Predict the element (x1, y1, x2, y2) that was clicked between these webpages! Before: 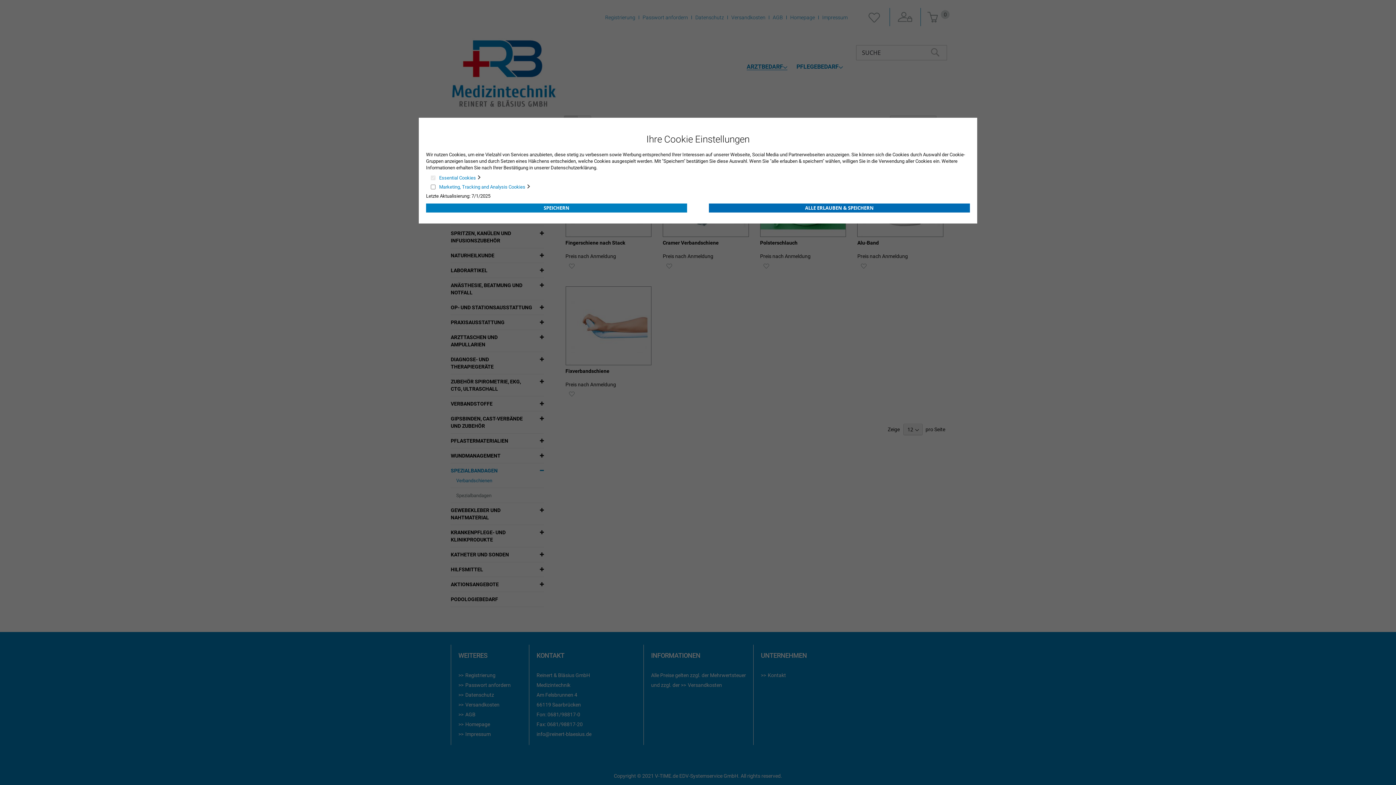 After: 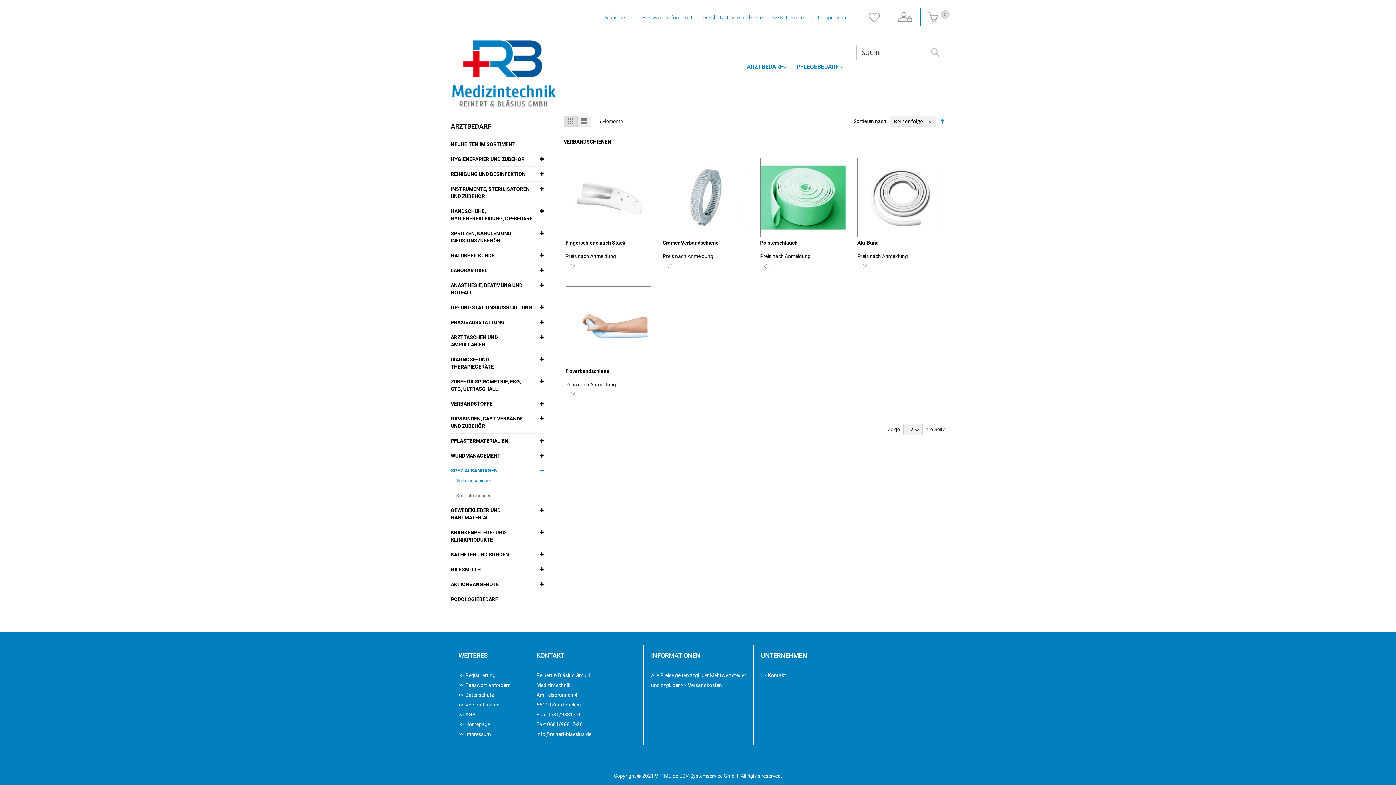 Action: label: SPEICHERN bbox: (426, 203, 687, 212)